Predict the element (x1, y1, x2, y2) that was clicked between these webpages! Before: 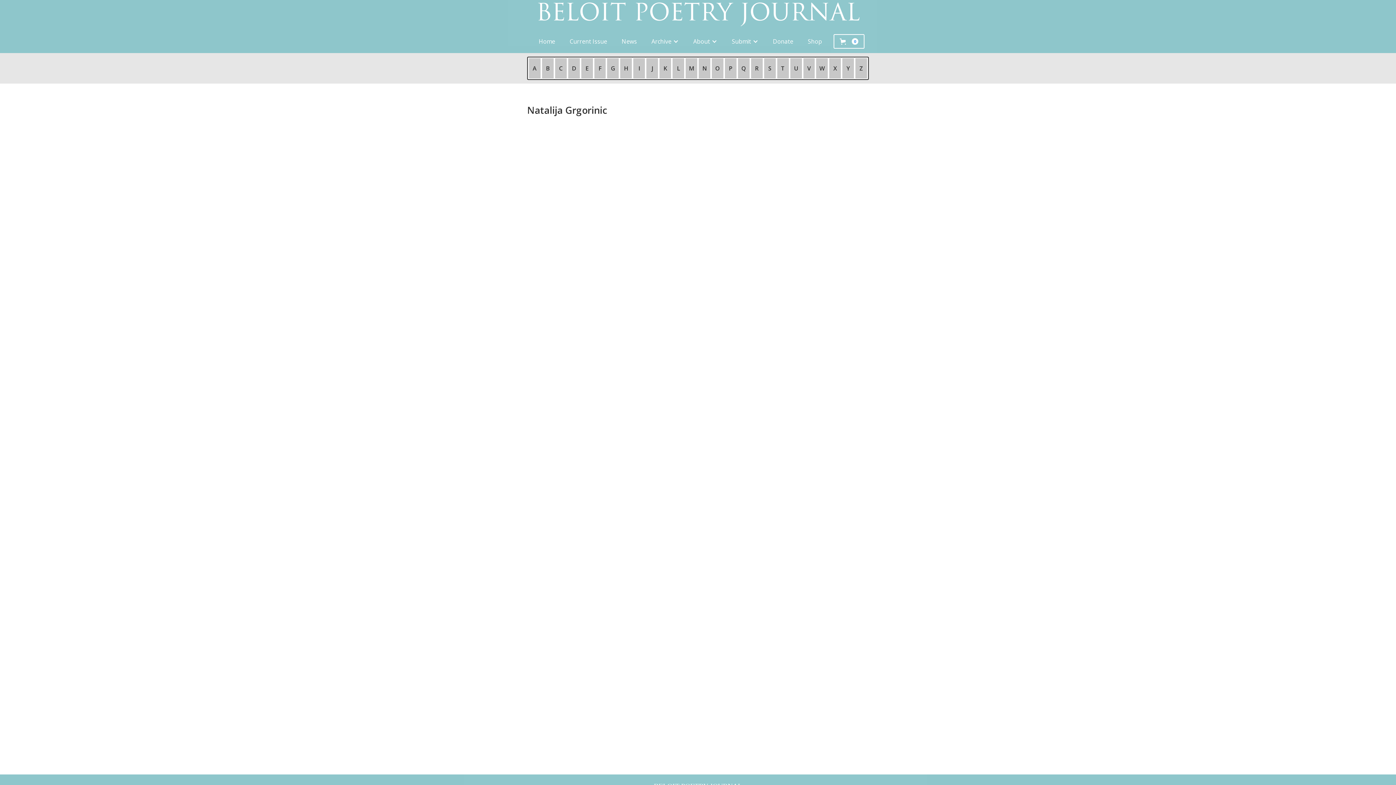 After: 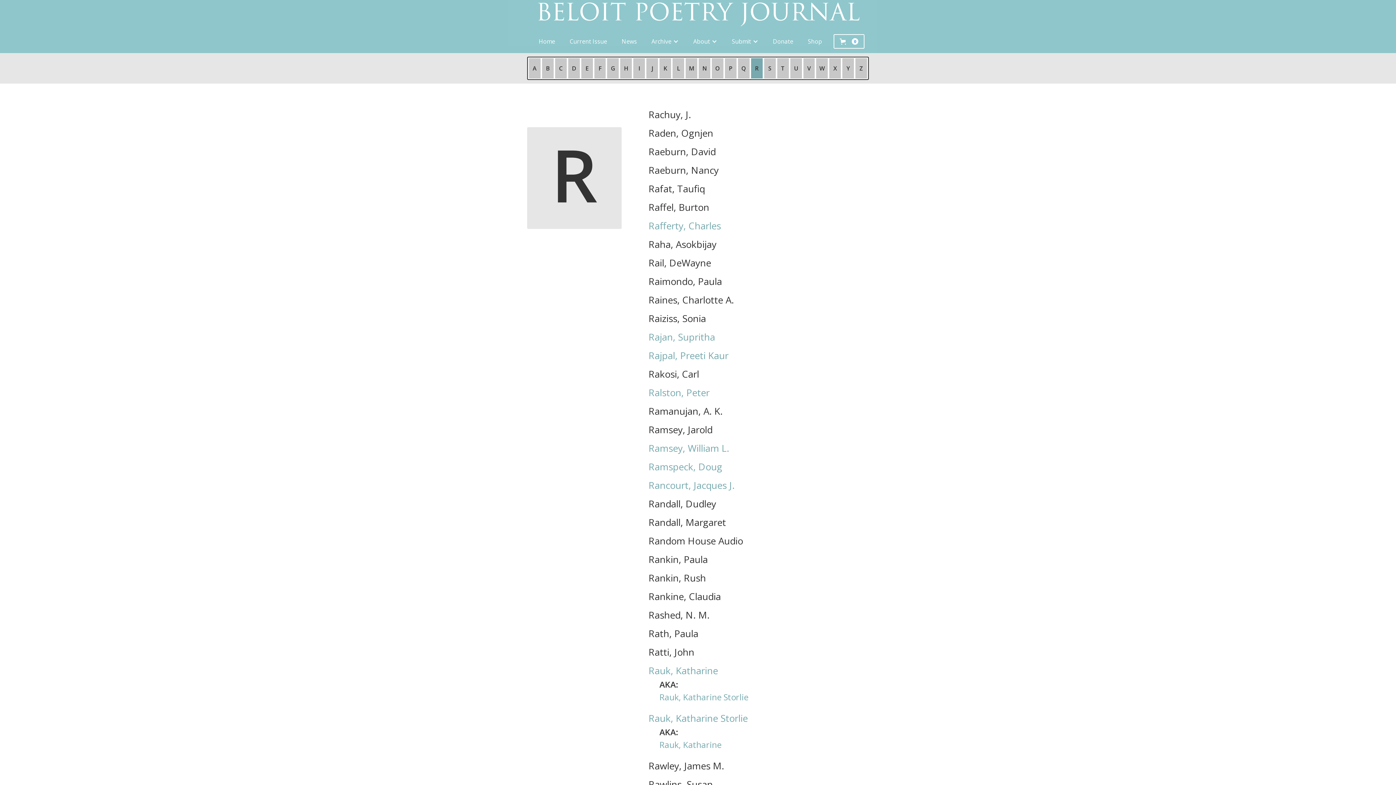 Action: label: R bbox: (750, 57, 763, 79)